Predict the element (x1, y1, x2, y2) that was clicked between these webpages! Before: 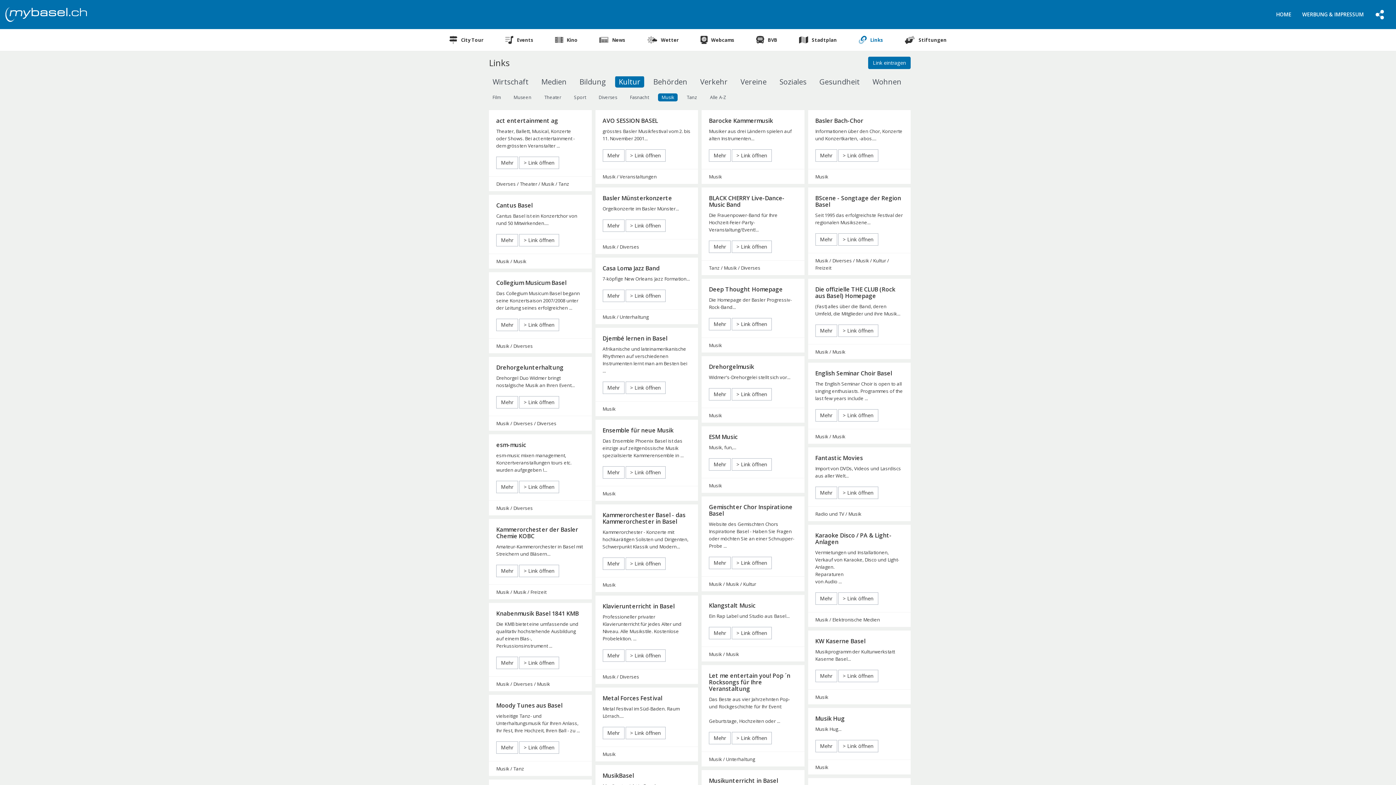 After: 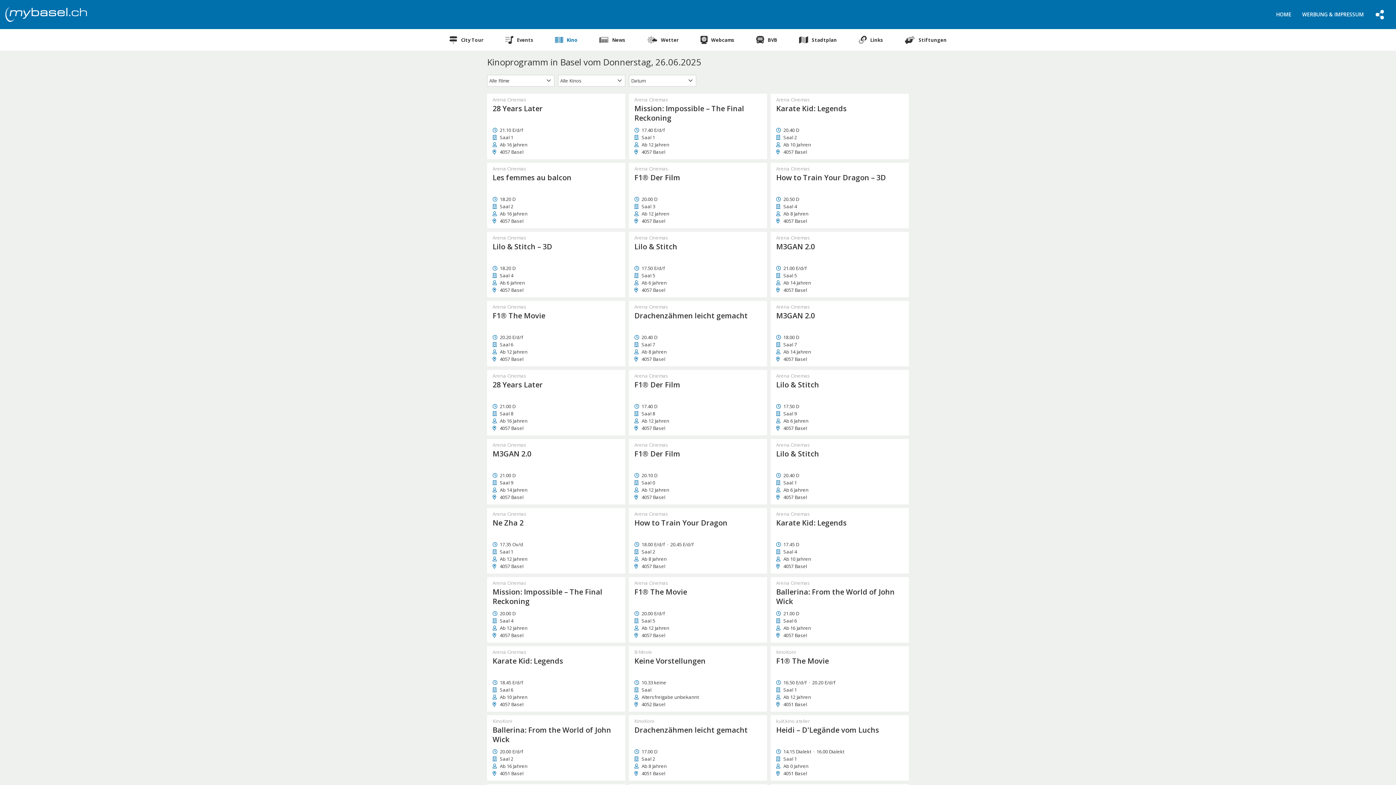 Action: label: Kino bbox: (544, 29, 588, 50)